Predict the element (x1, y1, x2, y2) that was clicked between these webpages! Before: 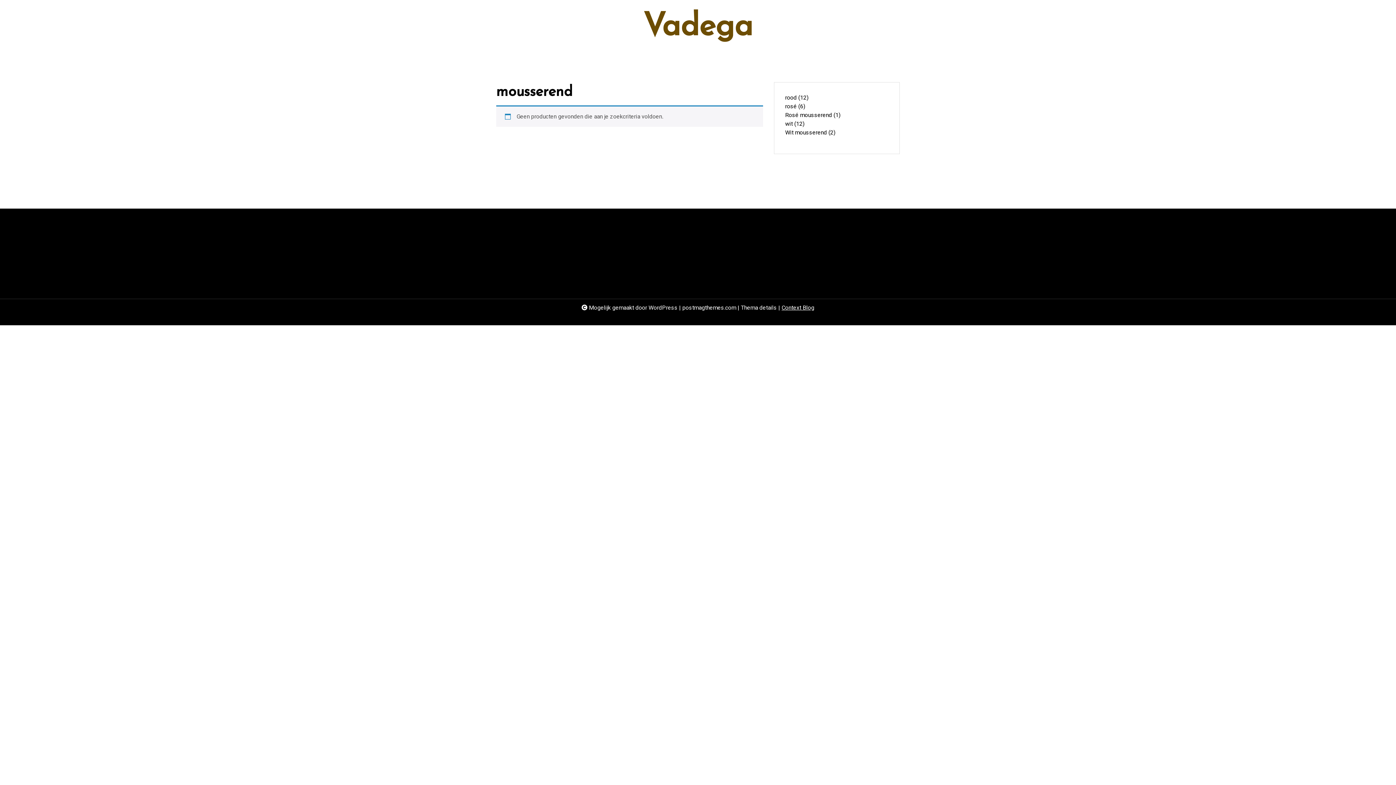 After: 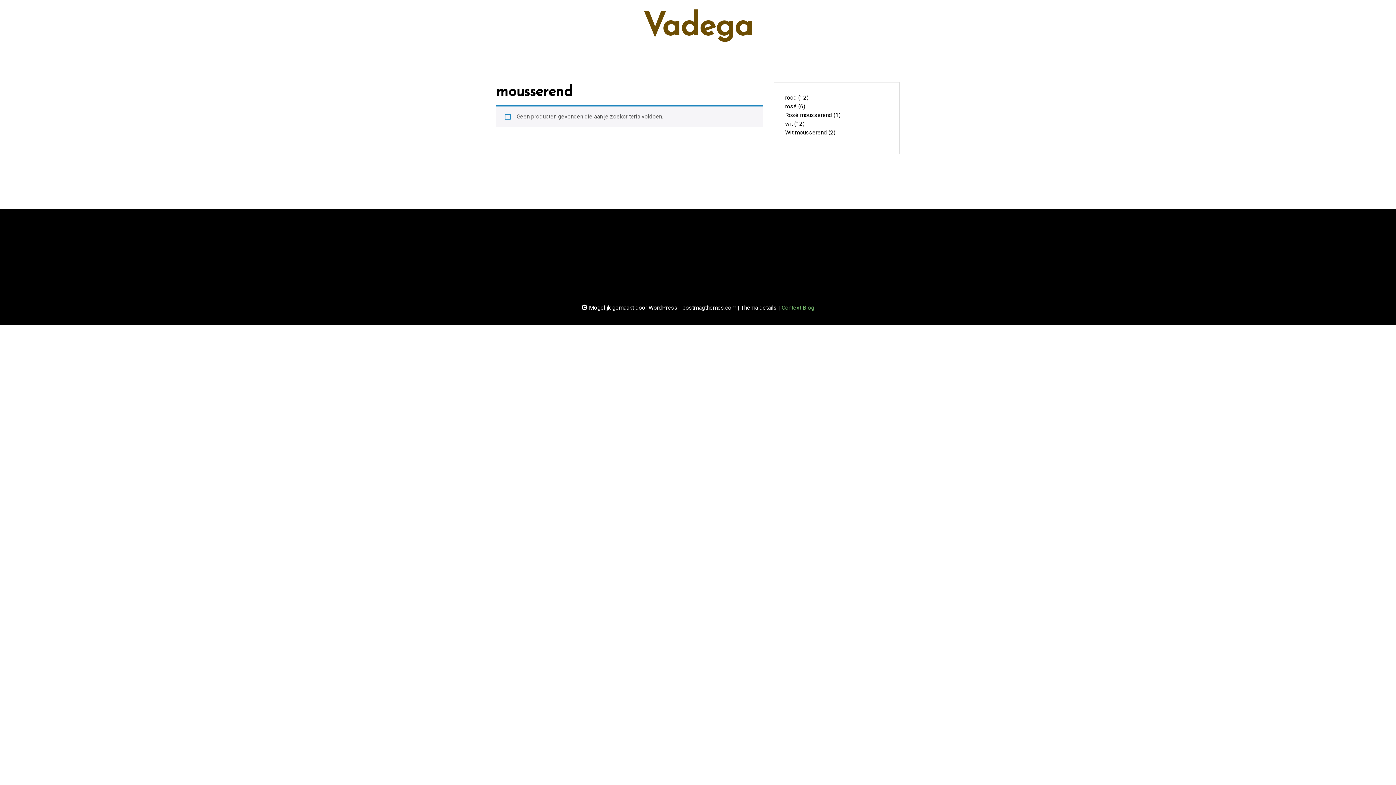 Action: label: Context Blog bbox: (781, 302, 814, 313)